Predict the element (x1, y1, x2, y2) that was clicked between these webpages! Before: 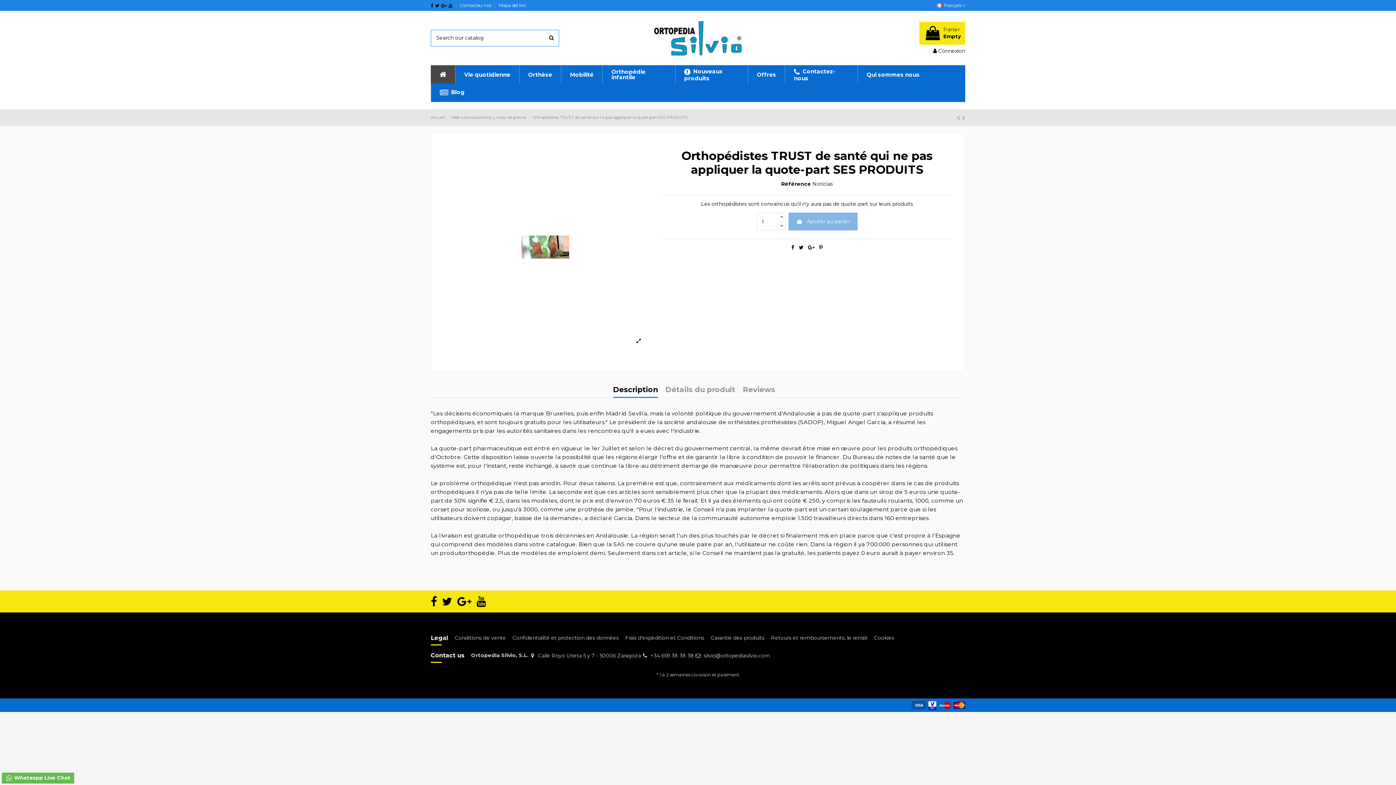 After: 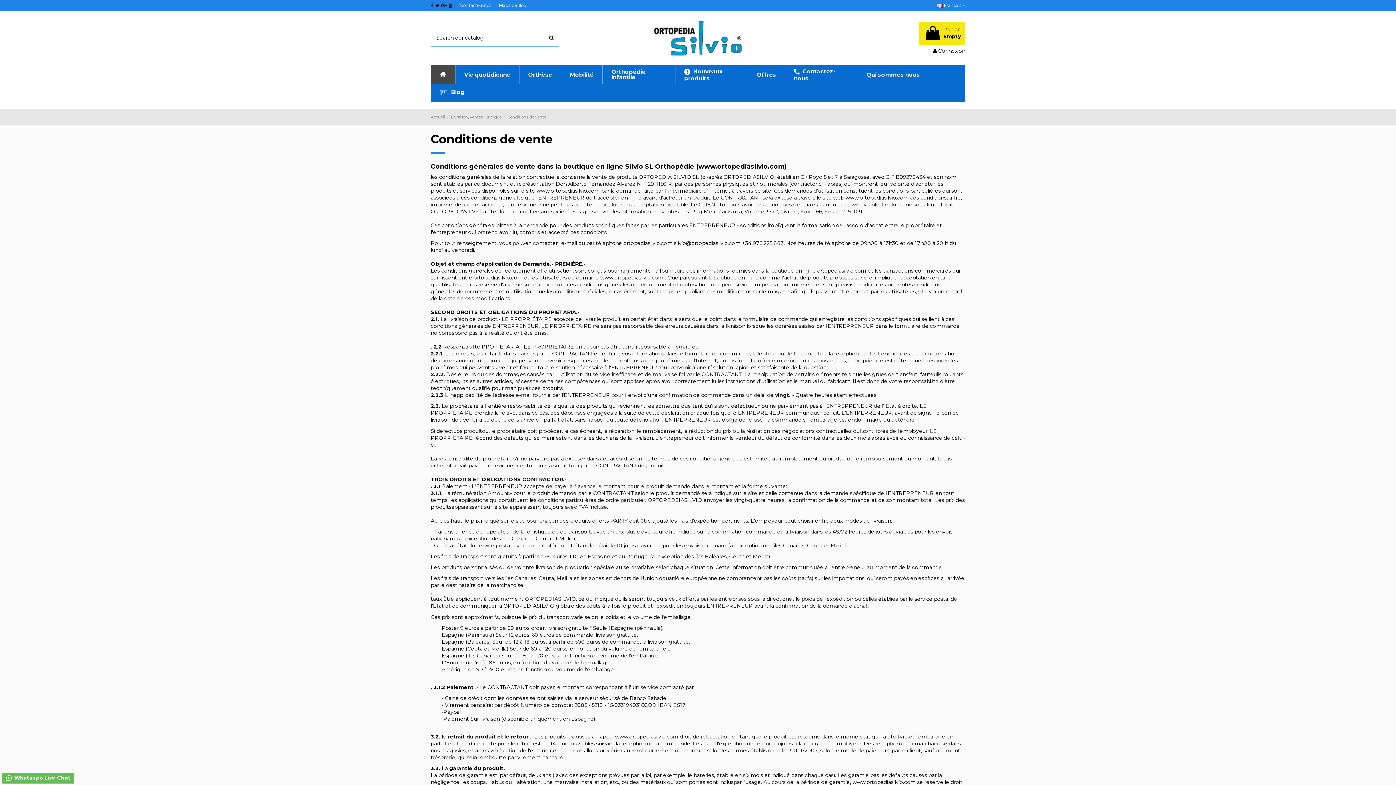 Action: label: Conditions de vente bbox: (454, 634, 511, 641)